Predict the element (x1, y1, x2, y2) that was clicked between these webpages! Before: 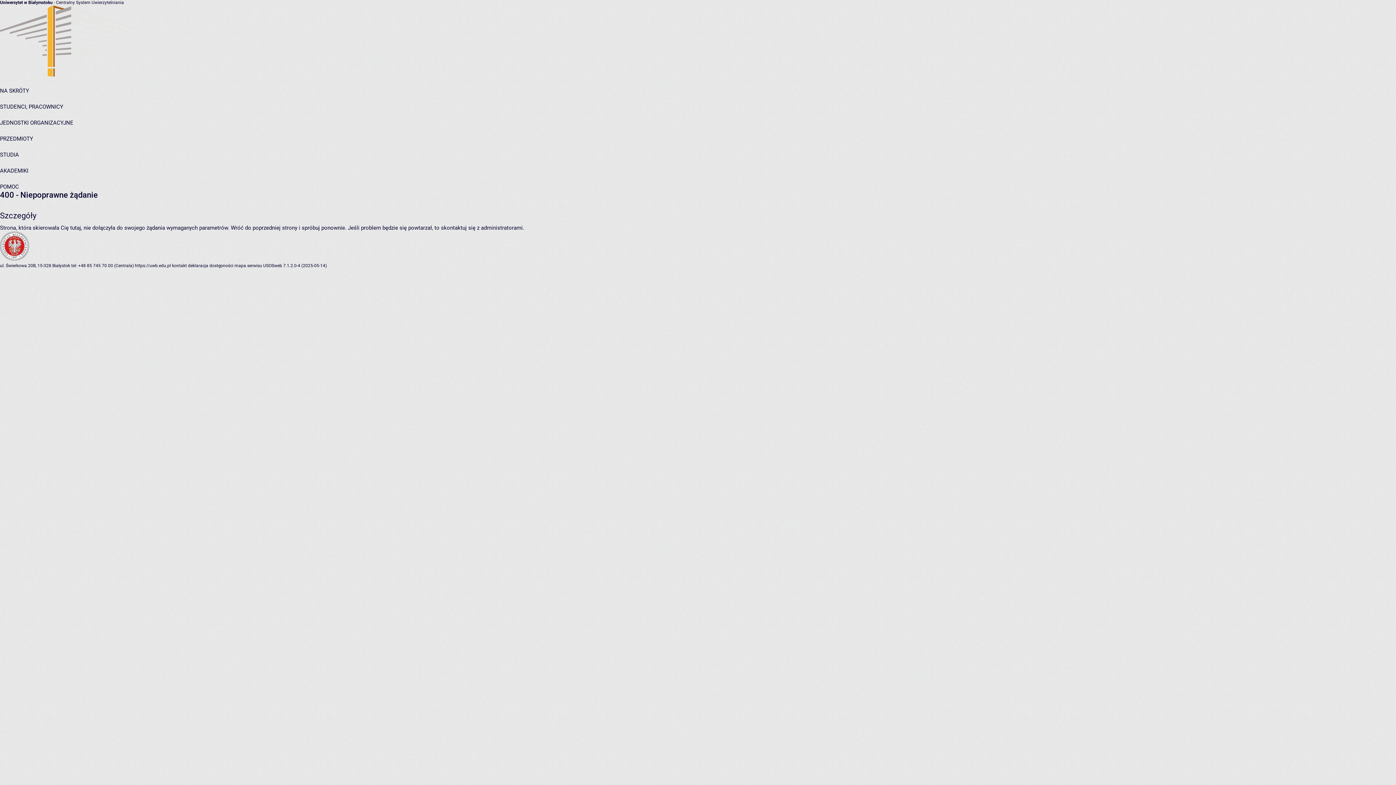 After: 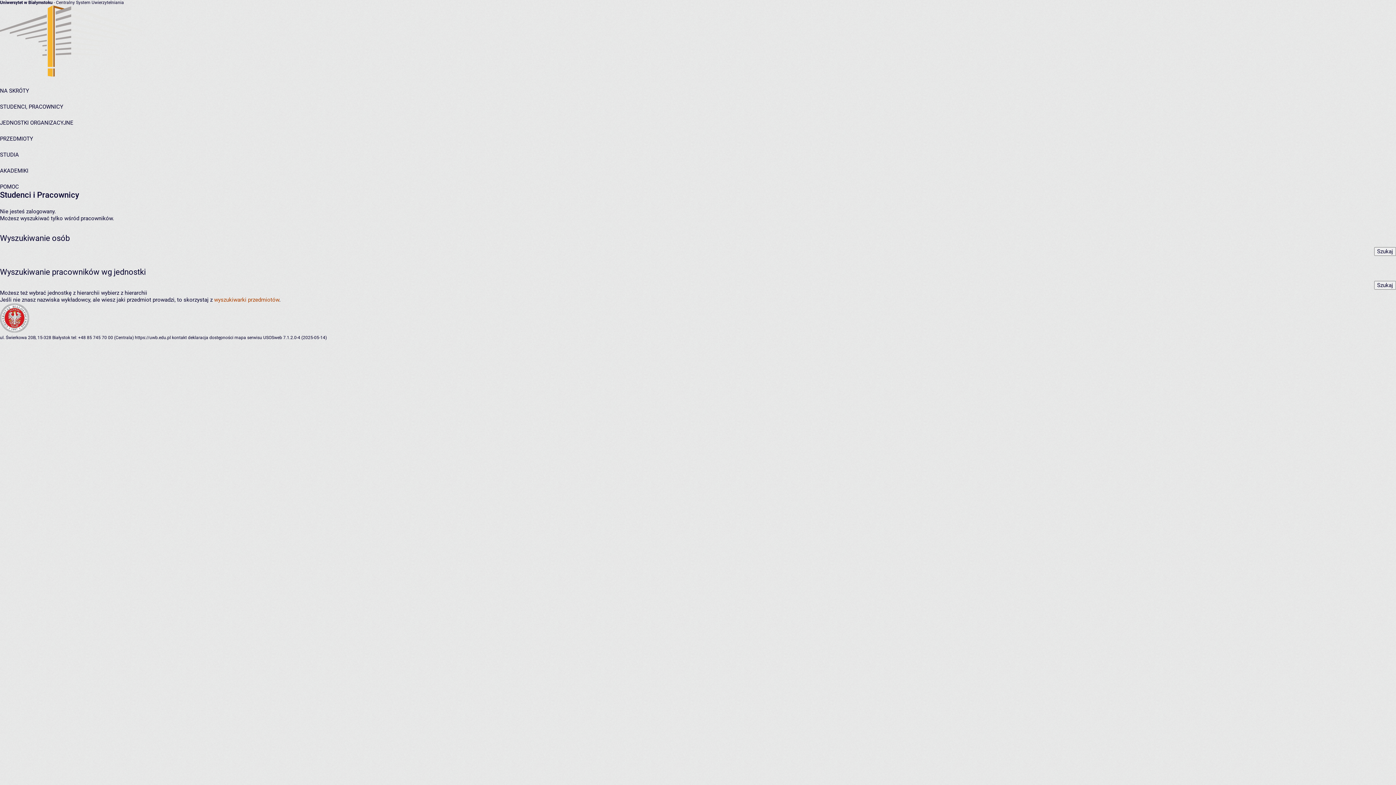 Action: label: STUDENCI, PRACOWNICY bbox: (0, 103, 63, 110)